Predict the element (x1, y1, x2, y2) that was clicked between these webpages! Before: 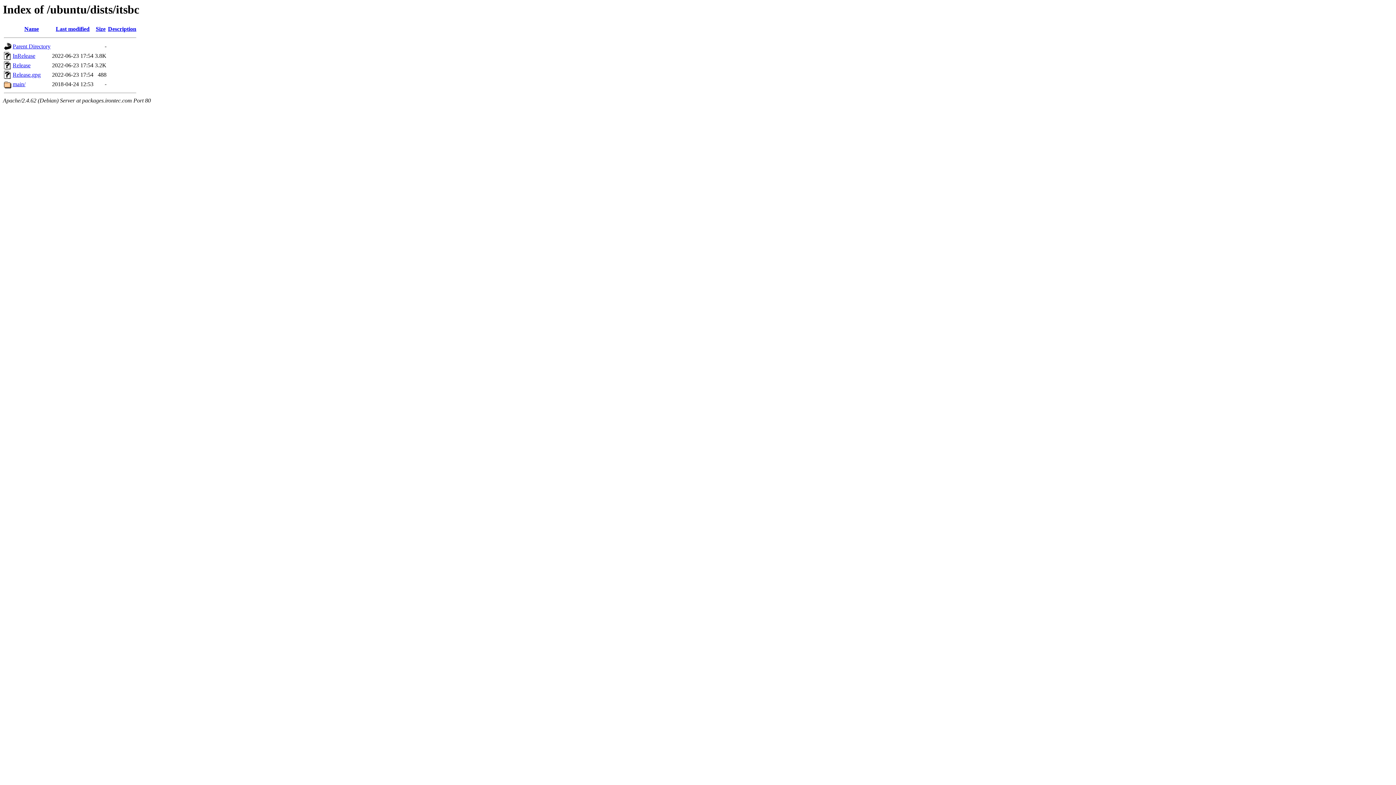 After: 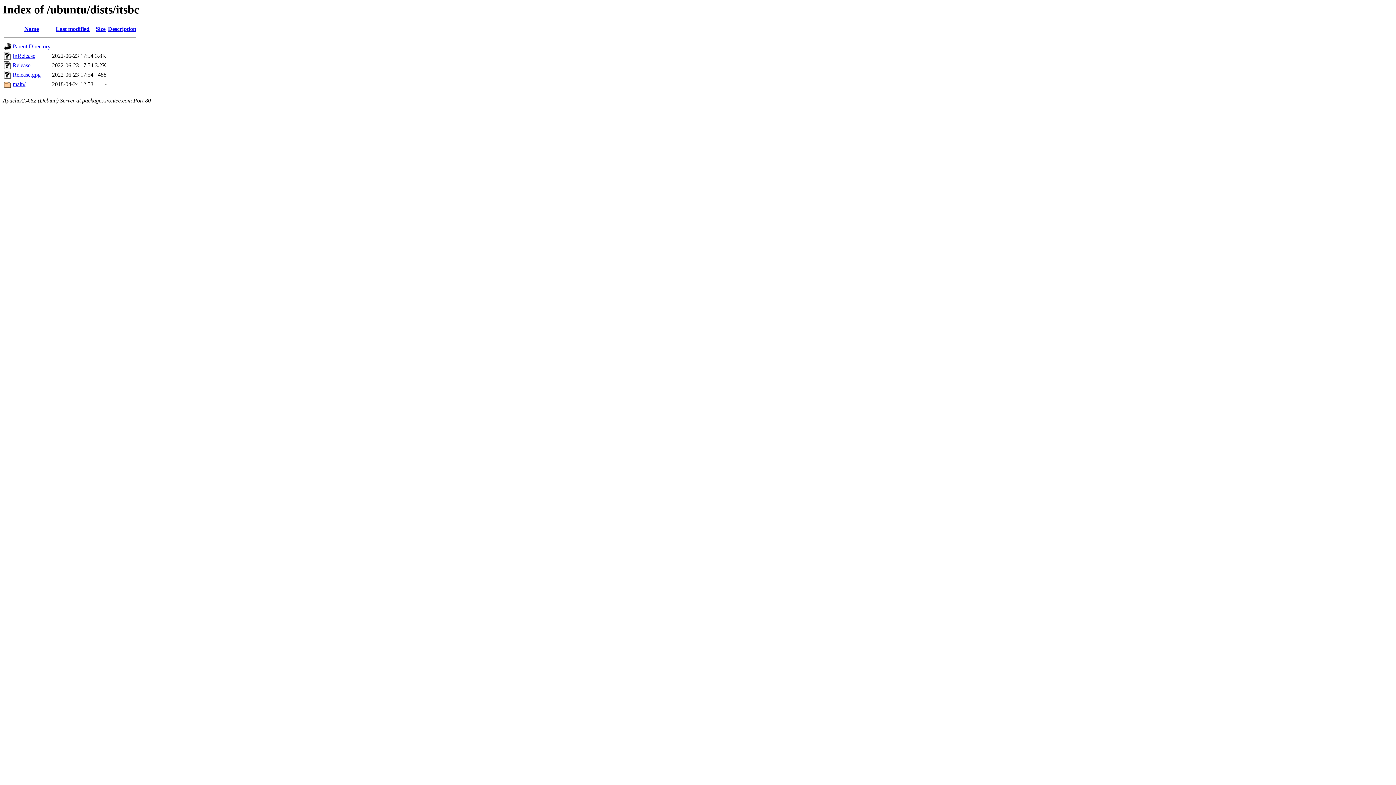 Action: label: Description bbox: (108, 25, 136, 32)